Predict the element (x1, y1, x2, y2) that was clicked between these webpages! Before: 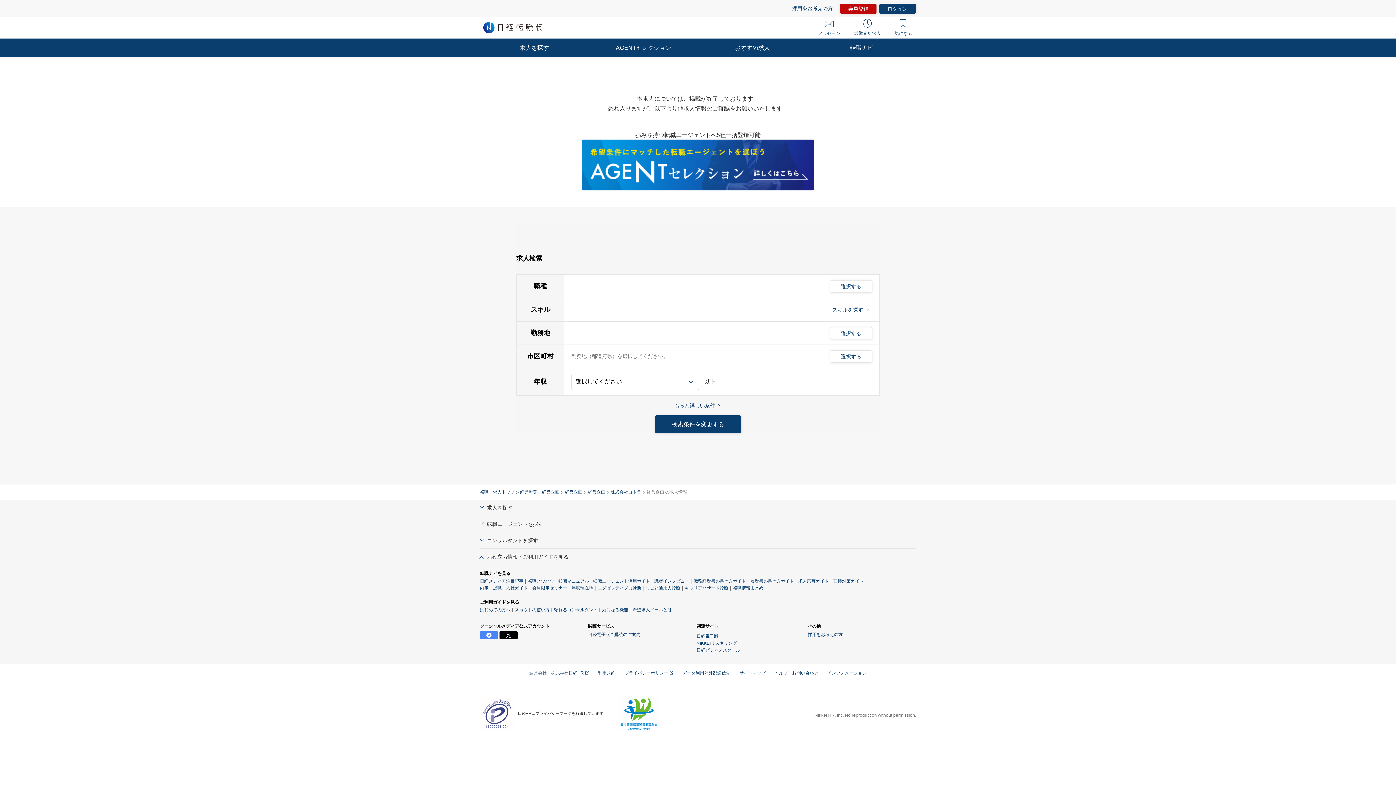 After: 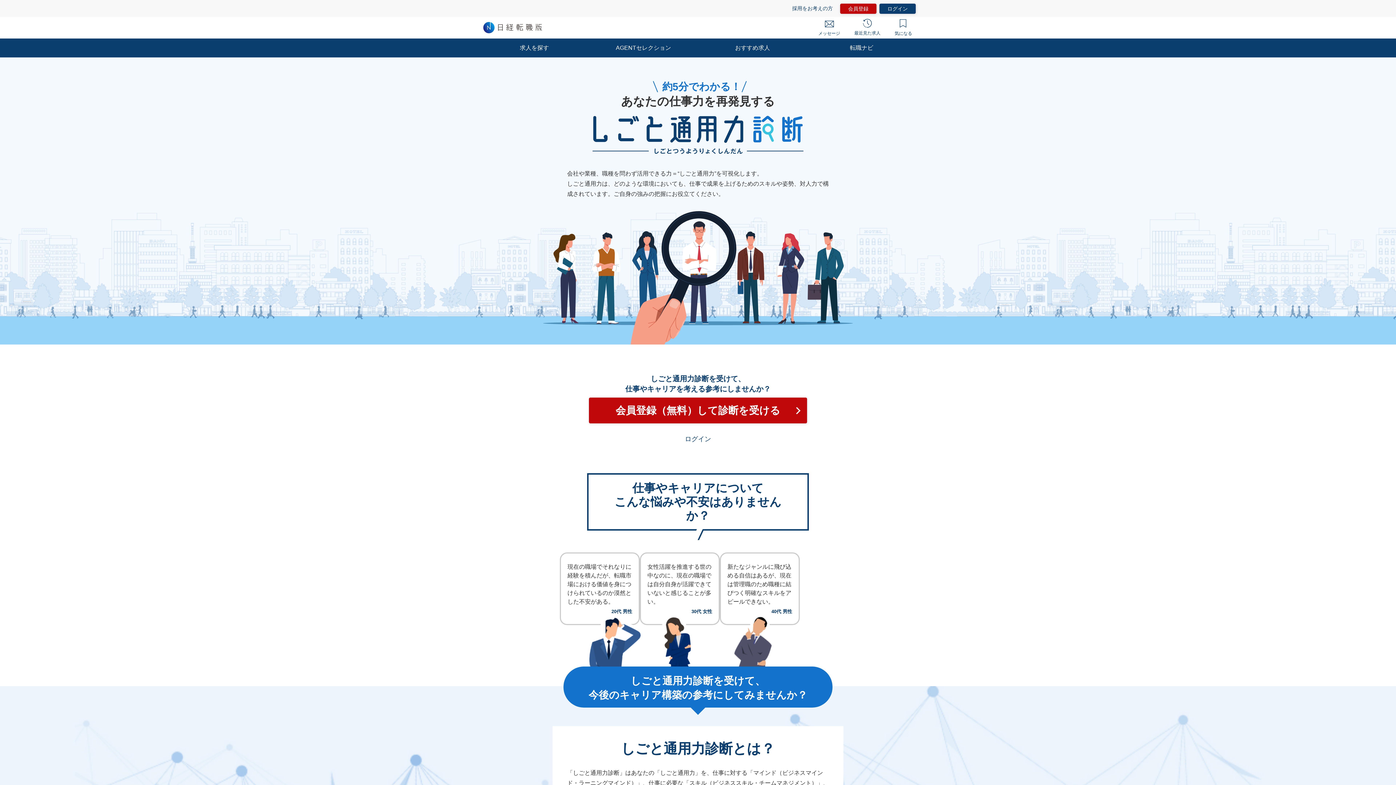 Action: label: しごと通用力診断 bbox: (689, 534, 726, 541)